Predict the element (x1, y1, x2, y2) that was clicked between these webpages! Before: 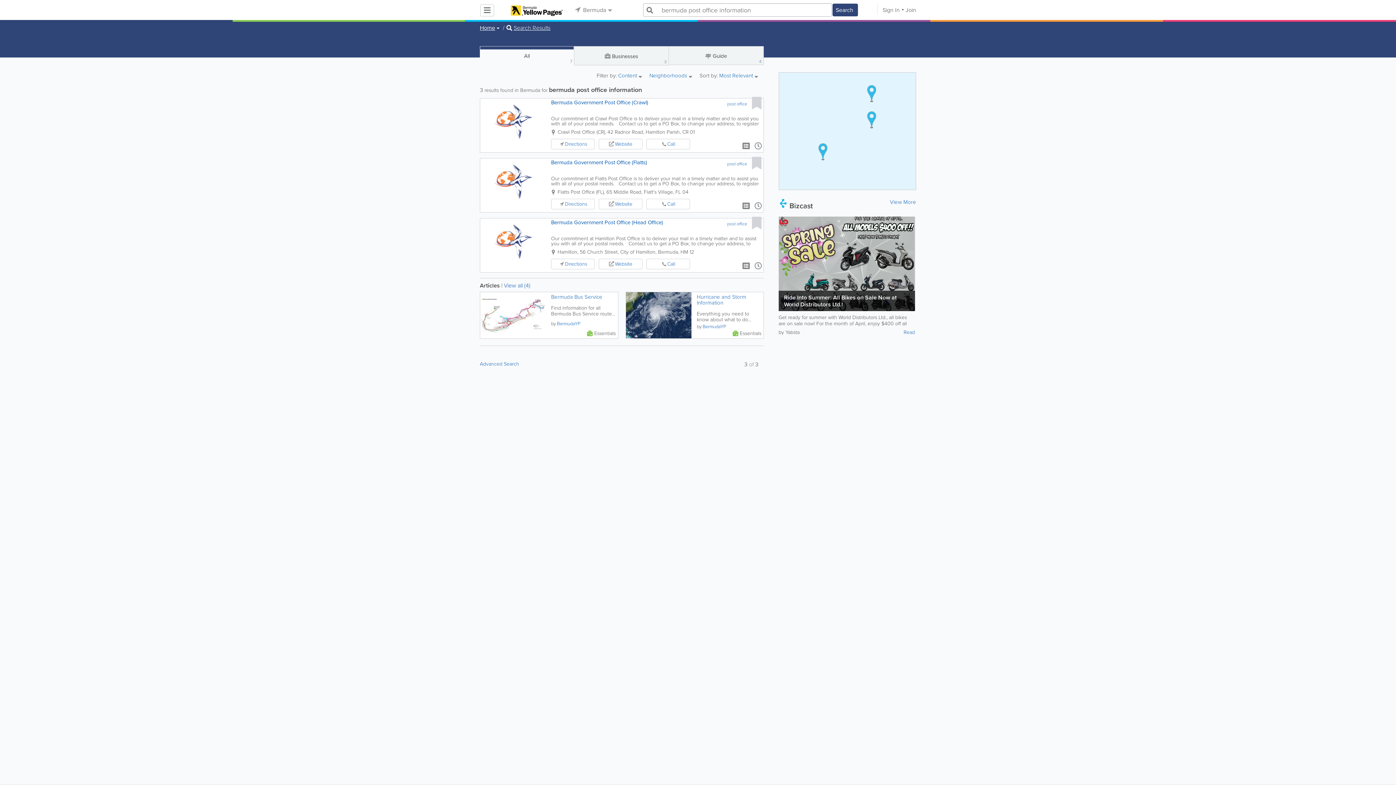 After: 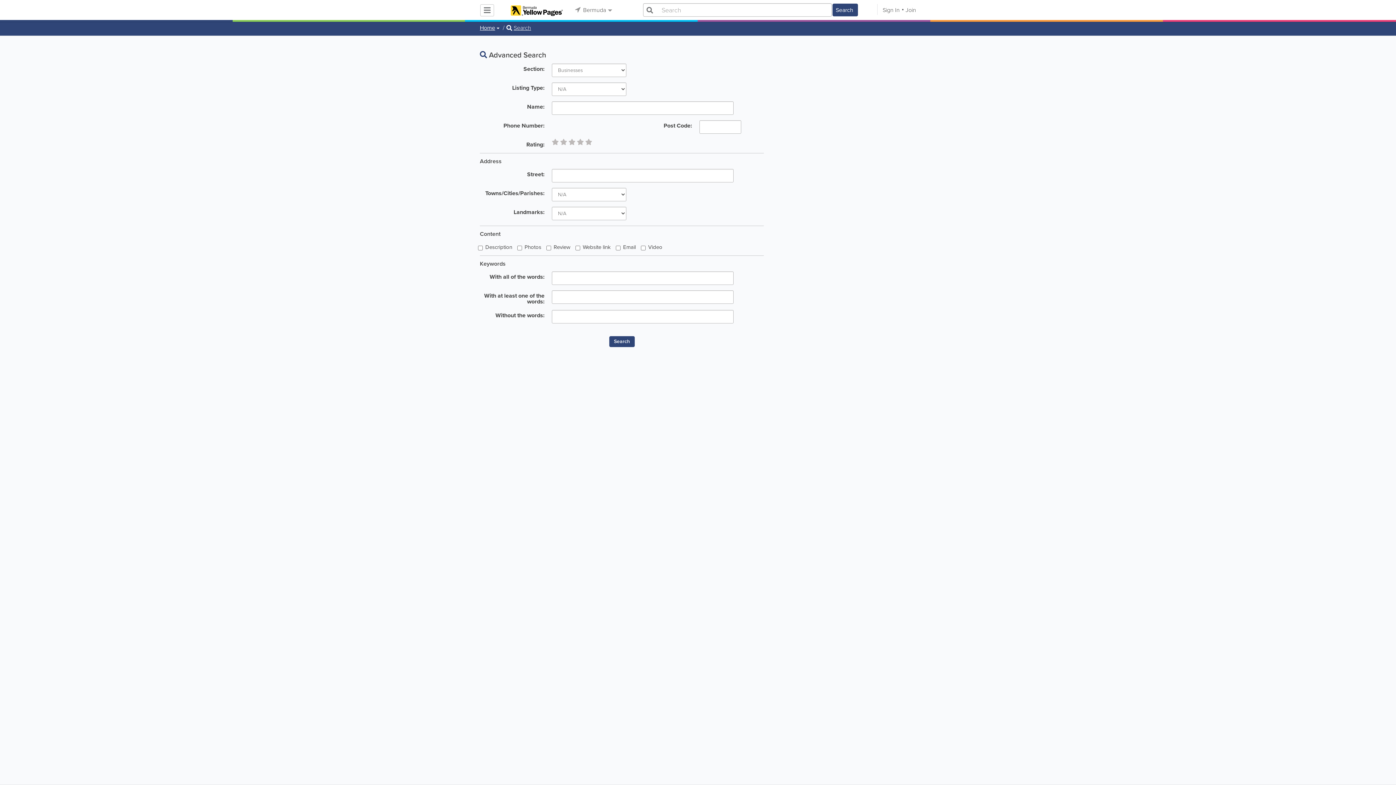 Action: bbox: (480, 361, 519, 366) label: Advanced Search